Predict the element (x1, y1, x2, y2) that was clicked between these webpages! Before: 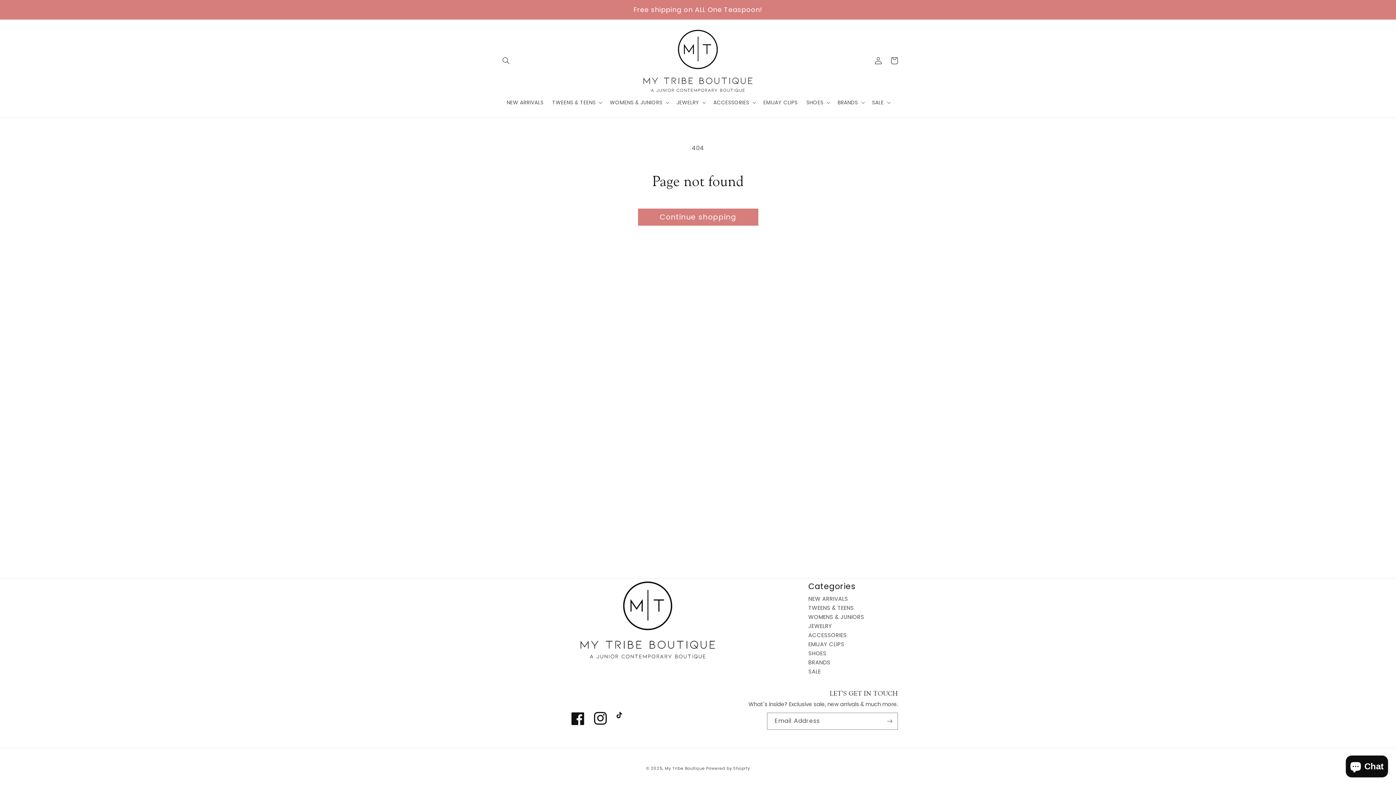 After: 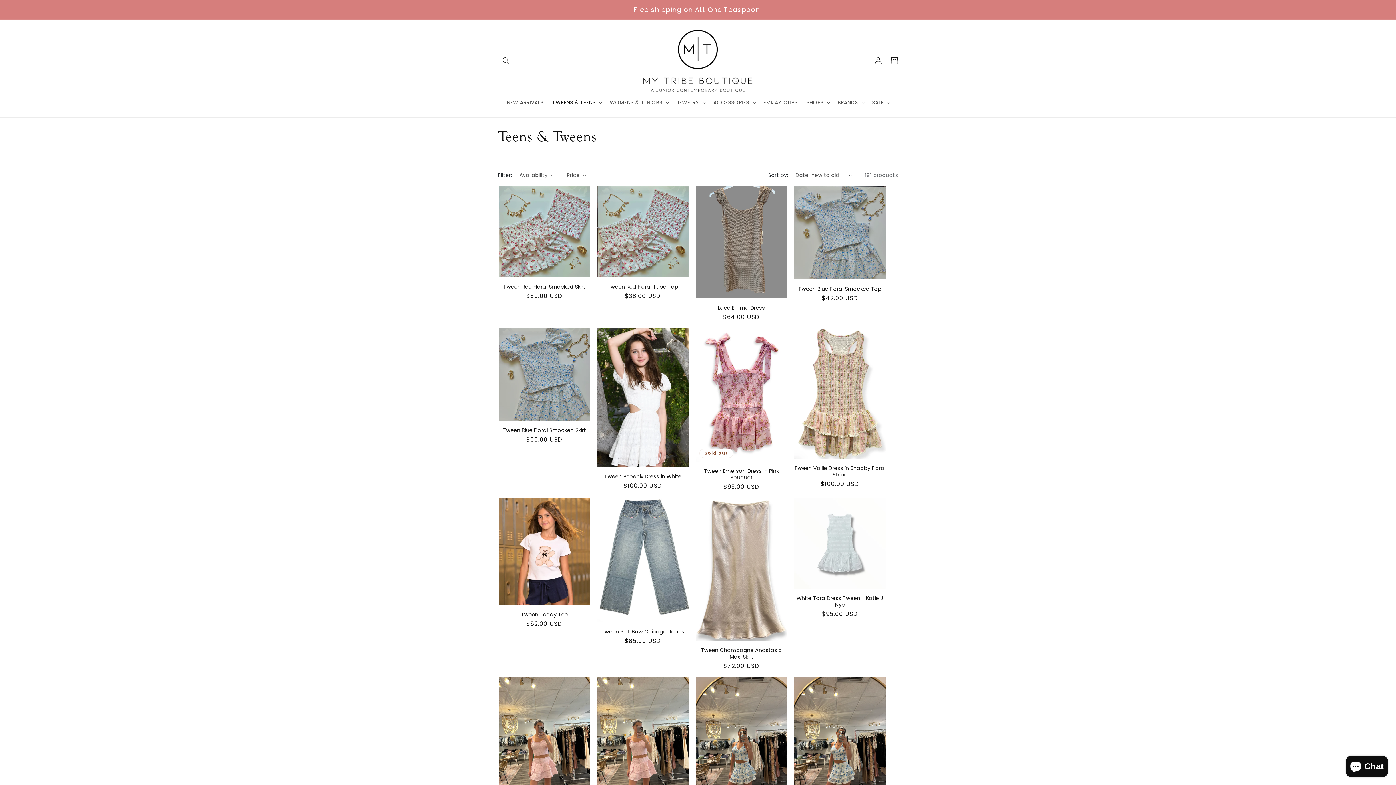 Action: label: TWEENS & TEENS bbox: (808, 602, 854, 612)